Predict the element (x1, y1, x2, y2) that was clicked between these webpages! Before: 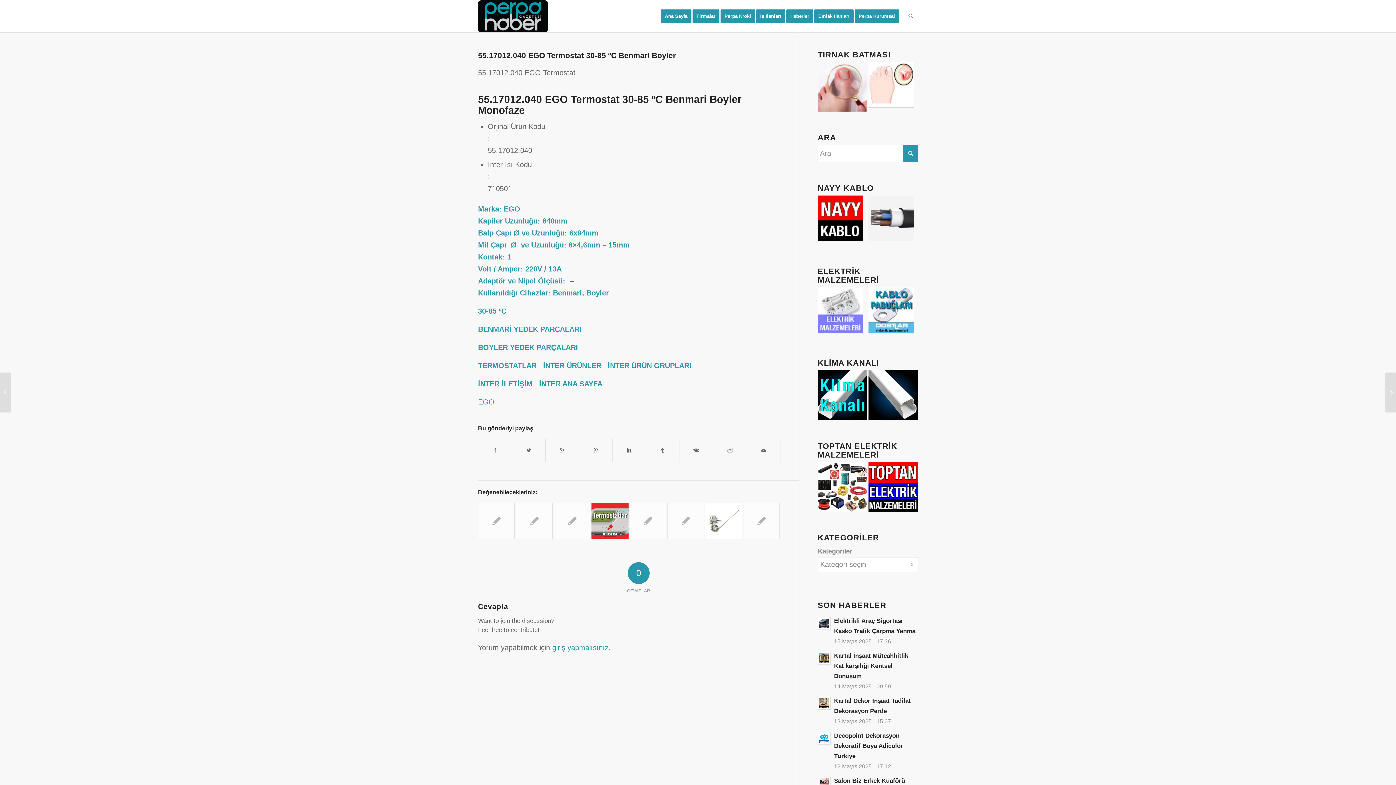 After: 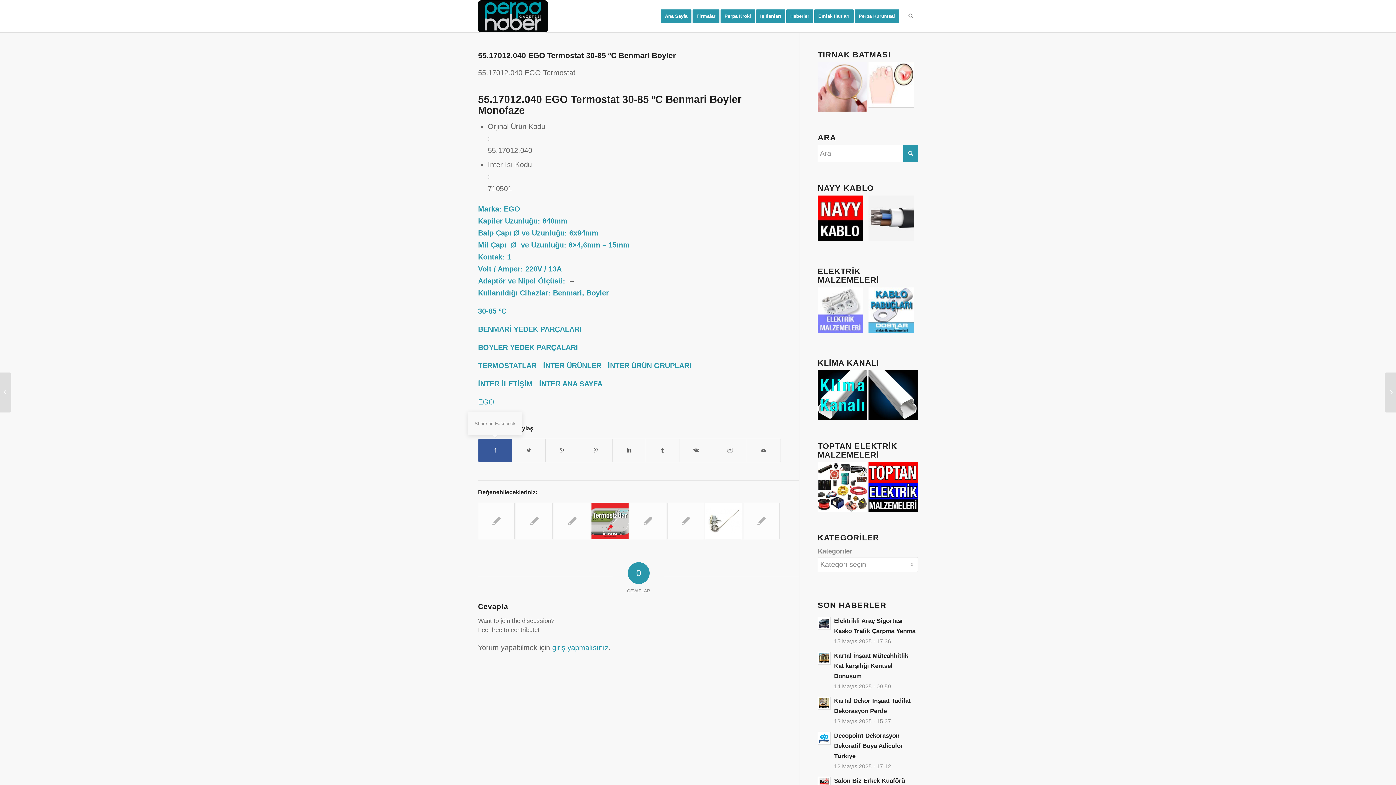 Action: bbox: (478, 439, 512, 462)